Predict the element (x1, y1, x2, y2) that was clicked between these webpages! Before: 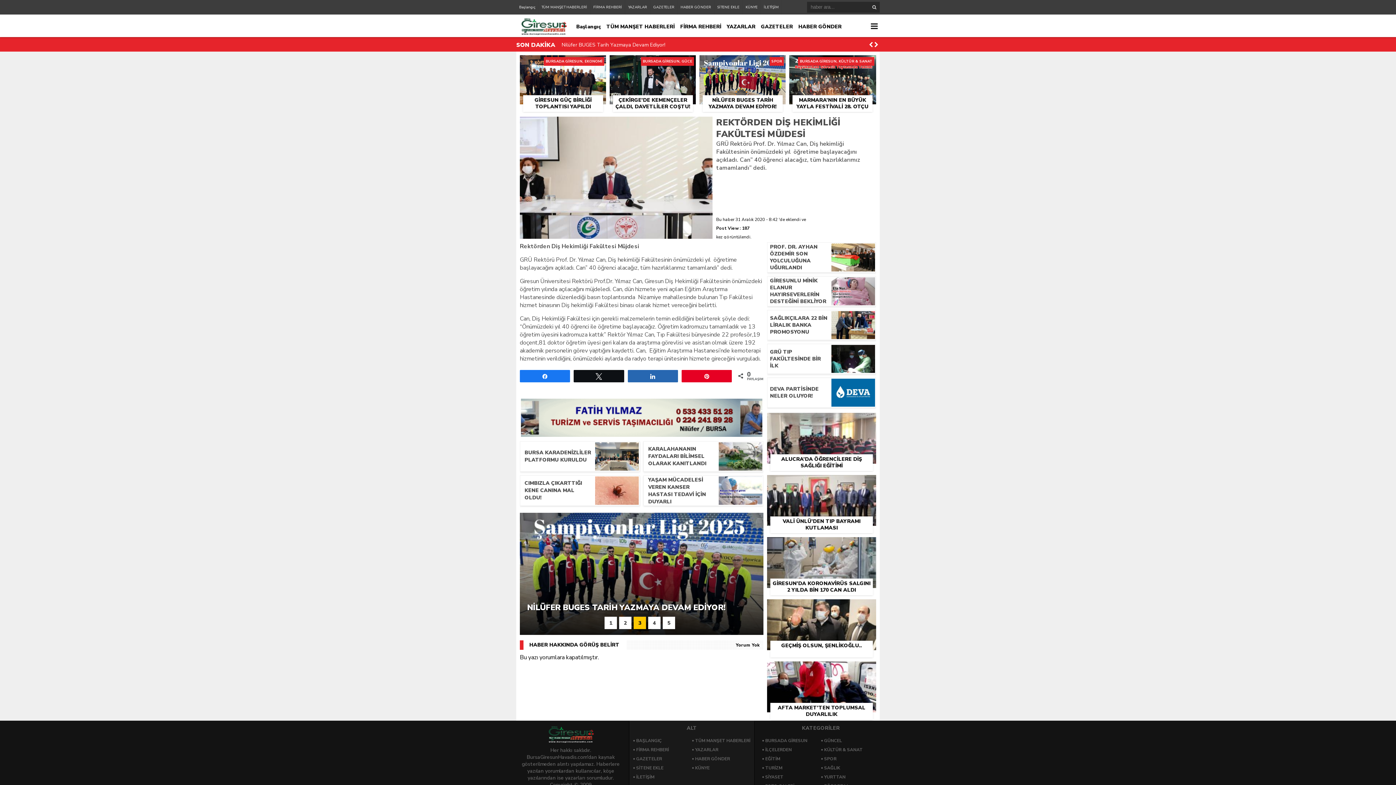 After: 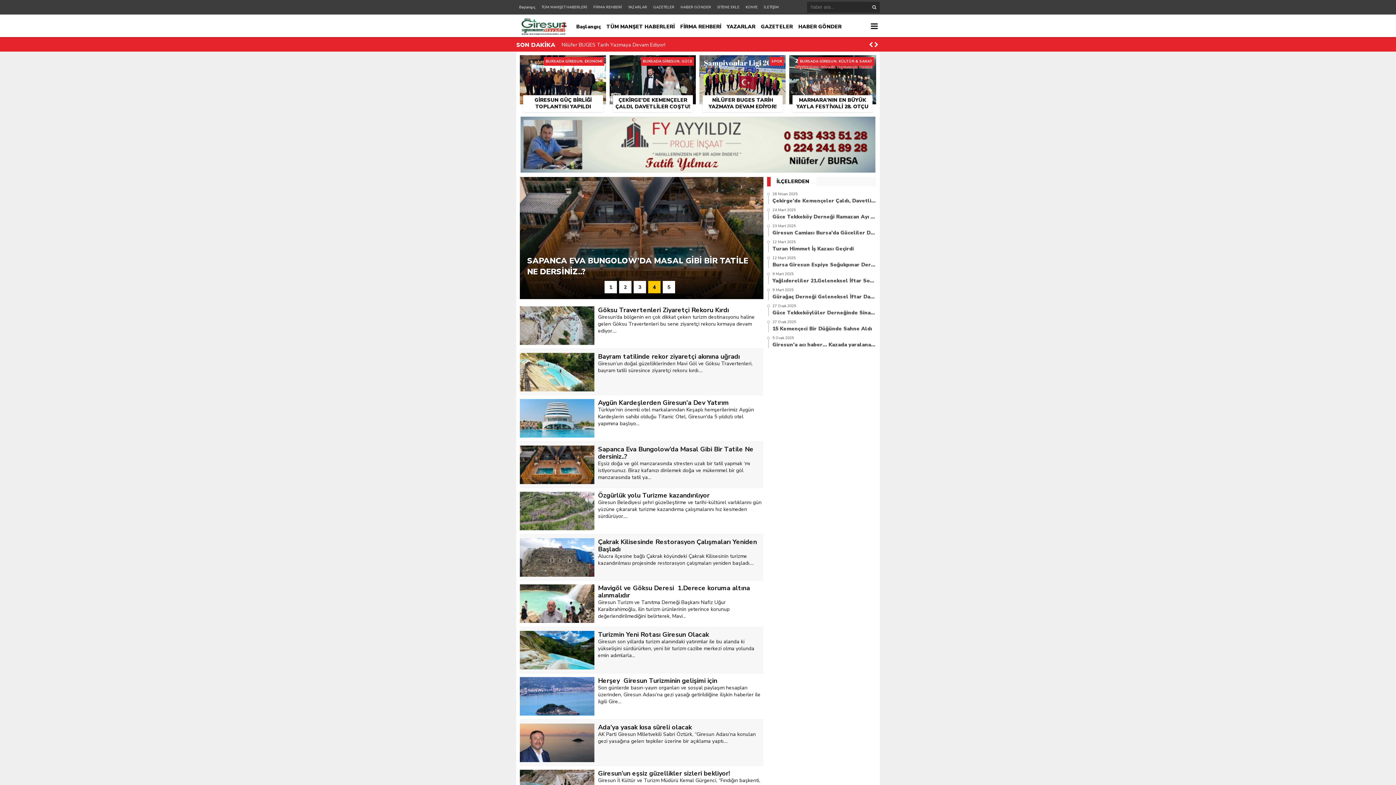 Action: bbox: (765, 765, 782, 771) label: TURİZM